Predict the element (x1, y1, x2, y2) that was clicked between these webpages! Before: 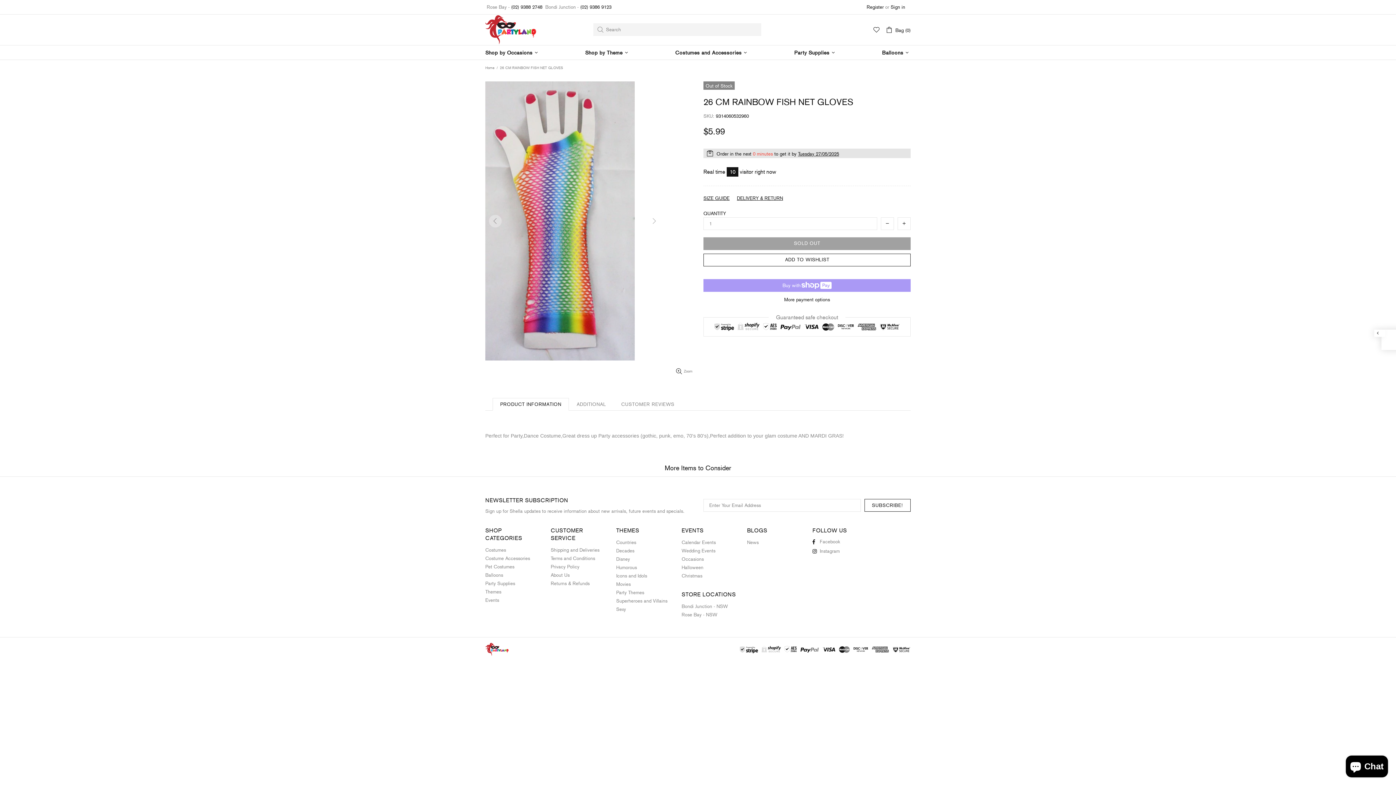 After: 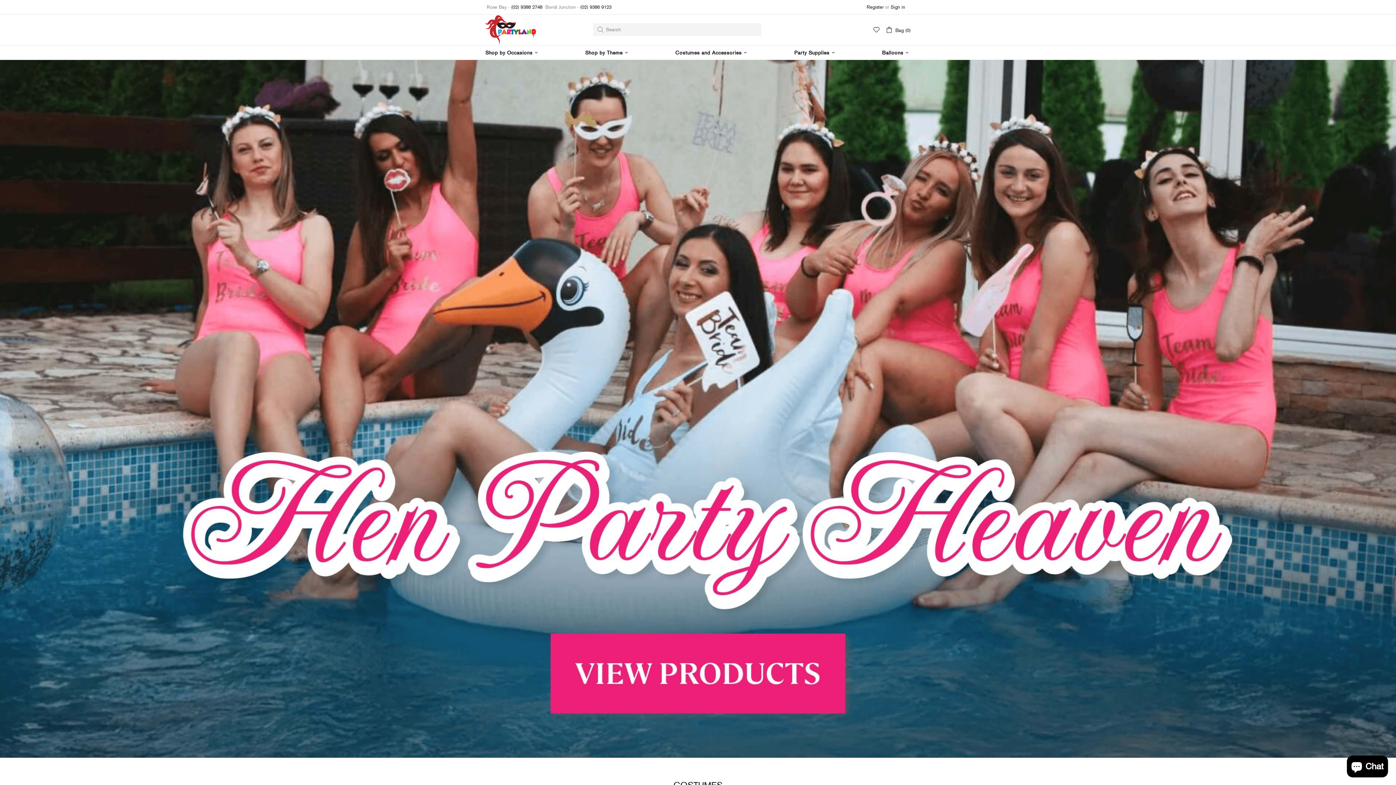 Action: bbox: (485, 15, 536, 44) label: Party Land Online